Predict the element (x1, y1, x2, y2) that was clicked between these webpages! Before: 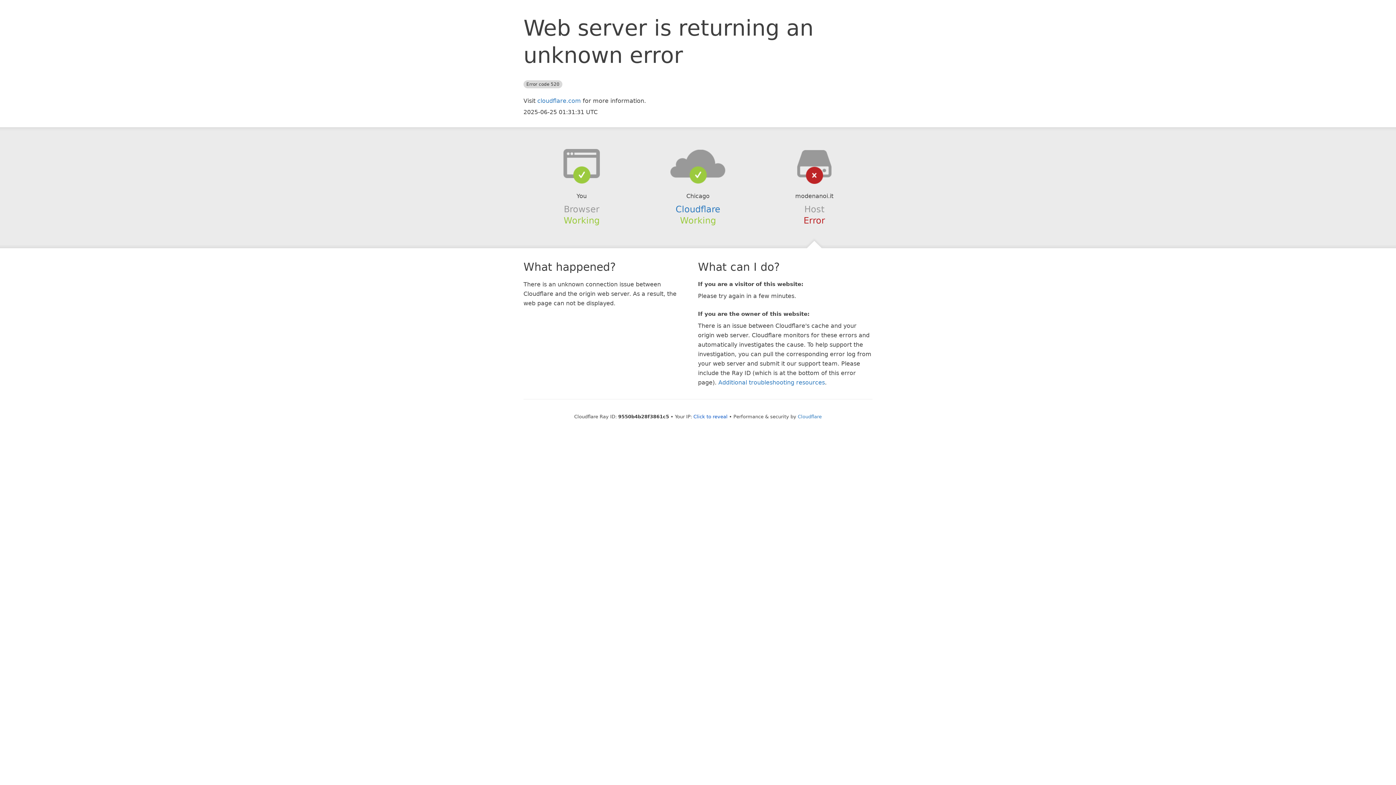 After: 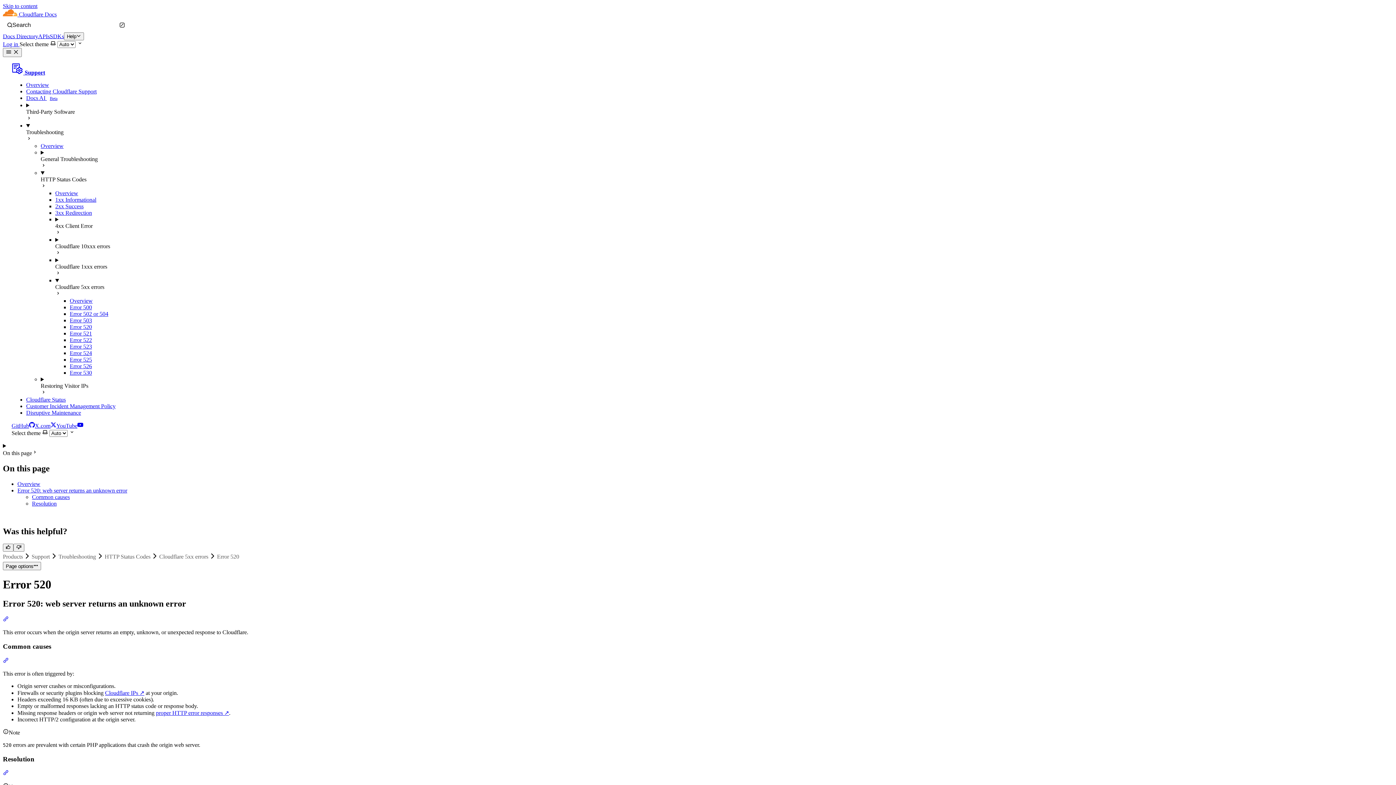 Action: bbox: (718, 379, 825, 386) label: Additional troubleshooting resources